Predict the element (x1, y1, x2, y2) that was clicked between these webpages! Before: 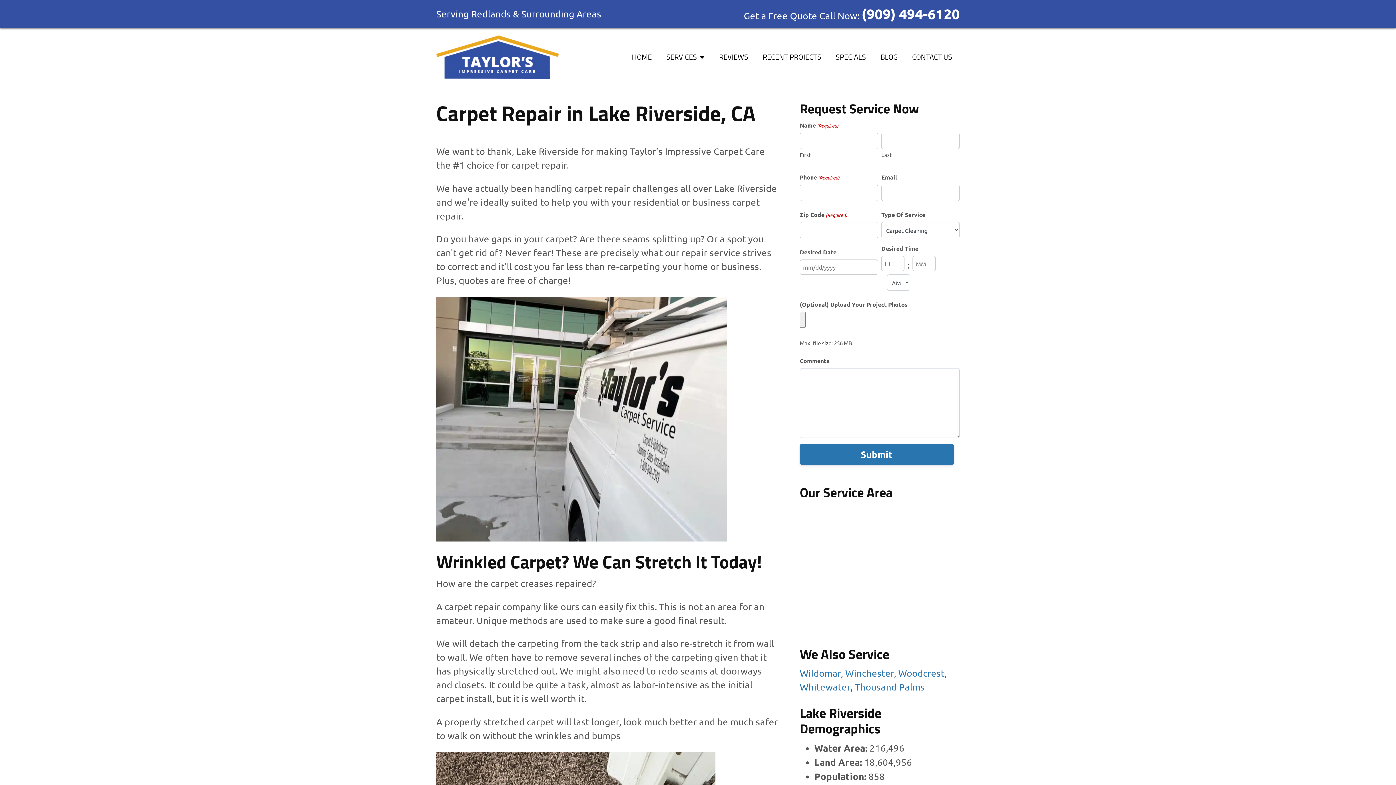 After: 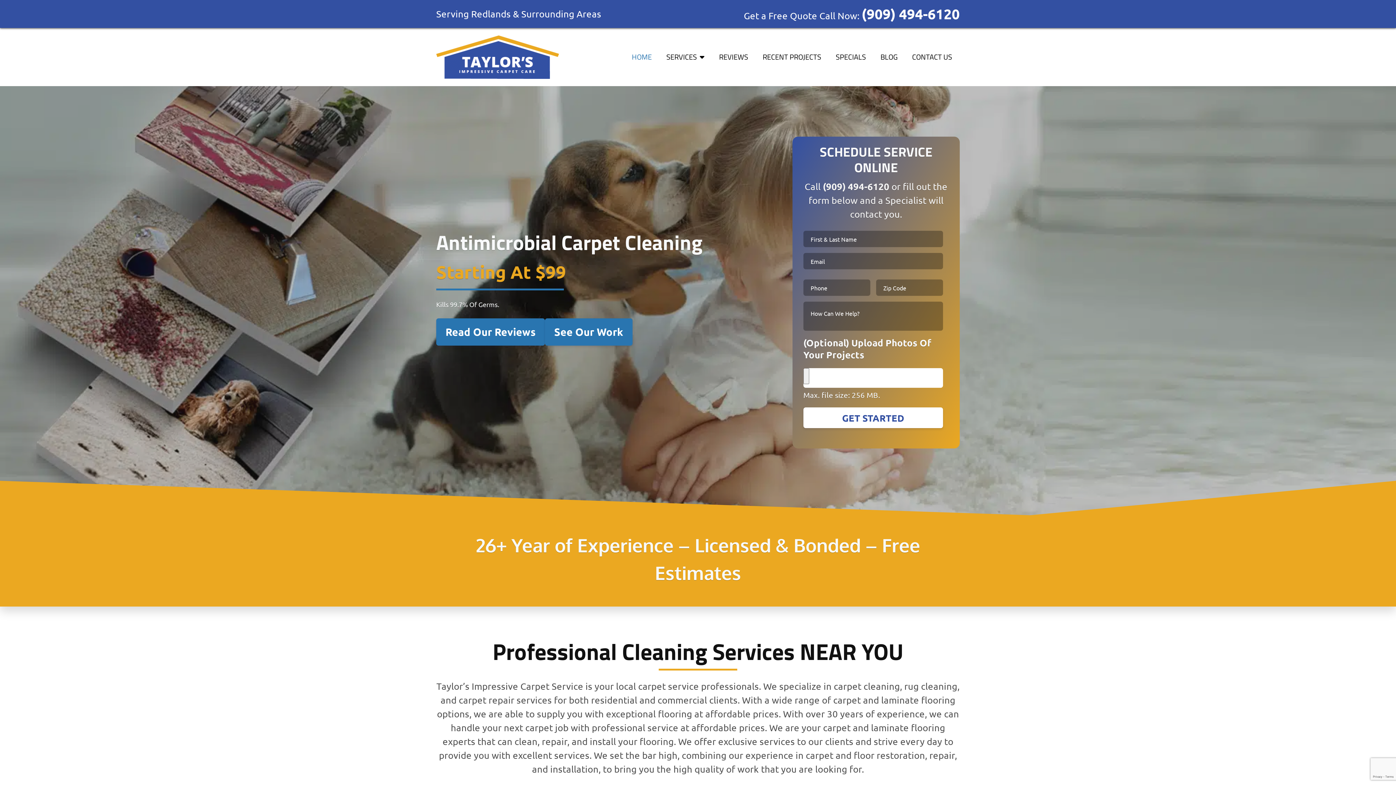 Action: label: HOME bbox: (624, 44, 659, 69)